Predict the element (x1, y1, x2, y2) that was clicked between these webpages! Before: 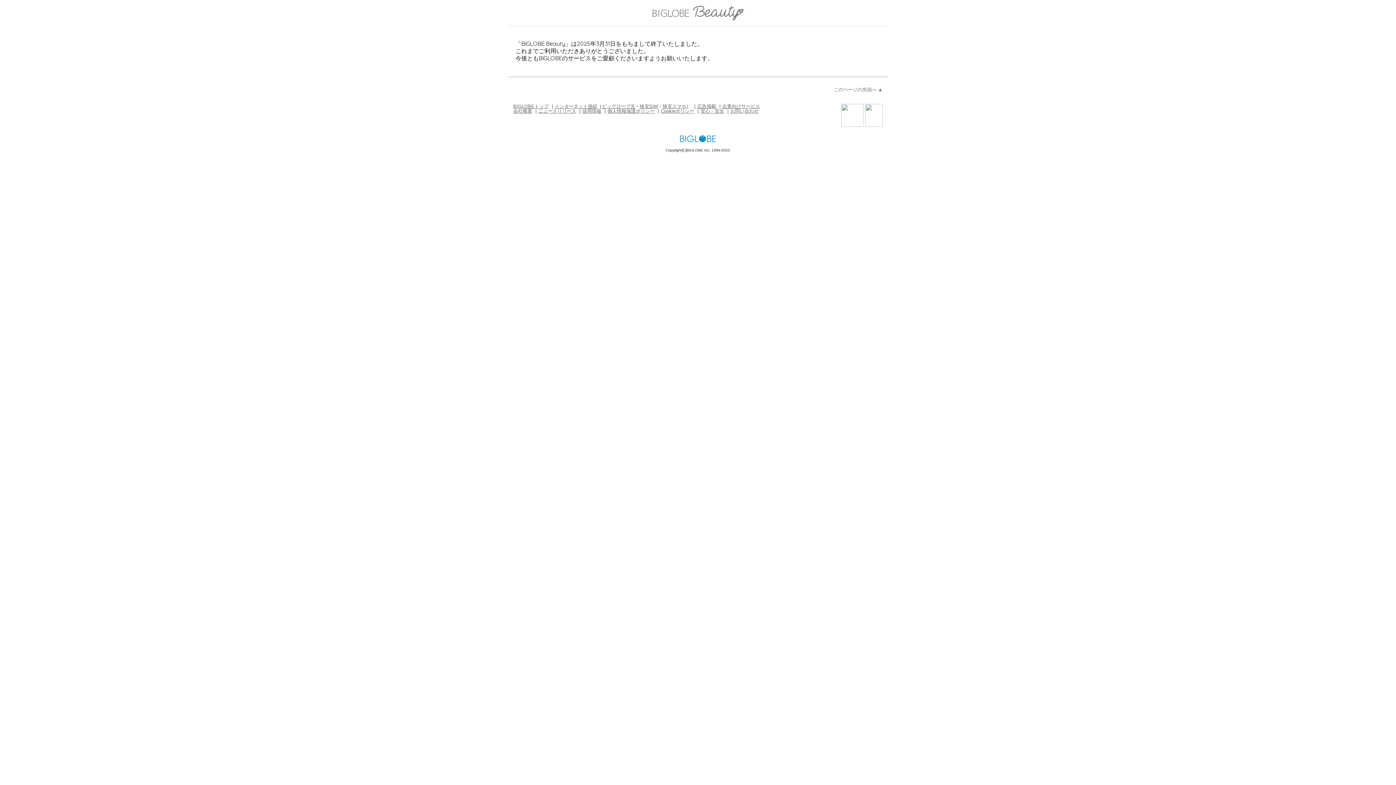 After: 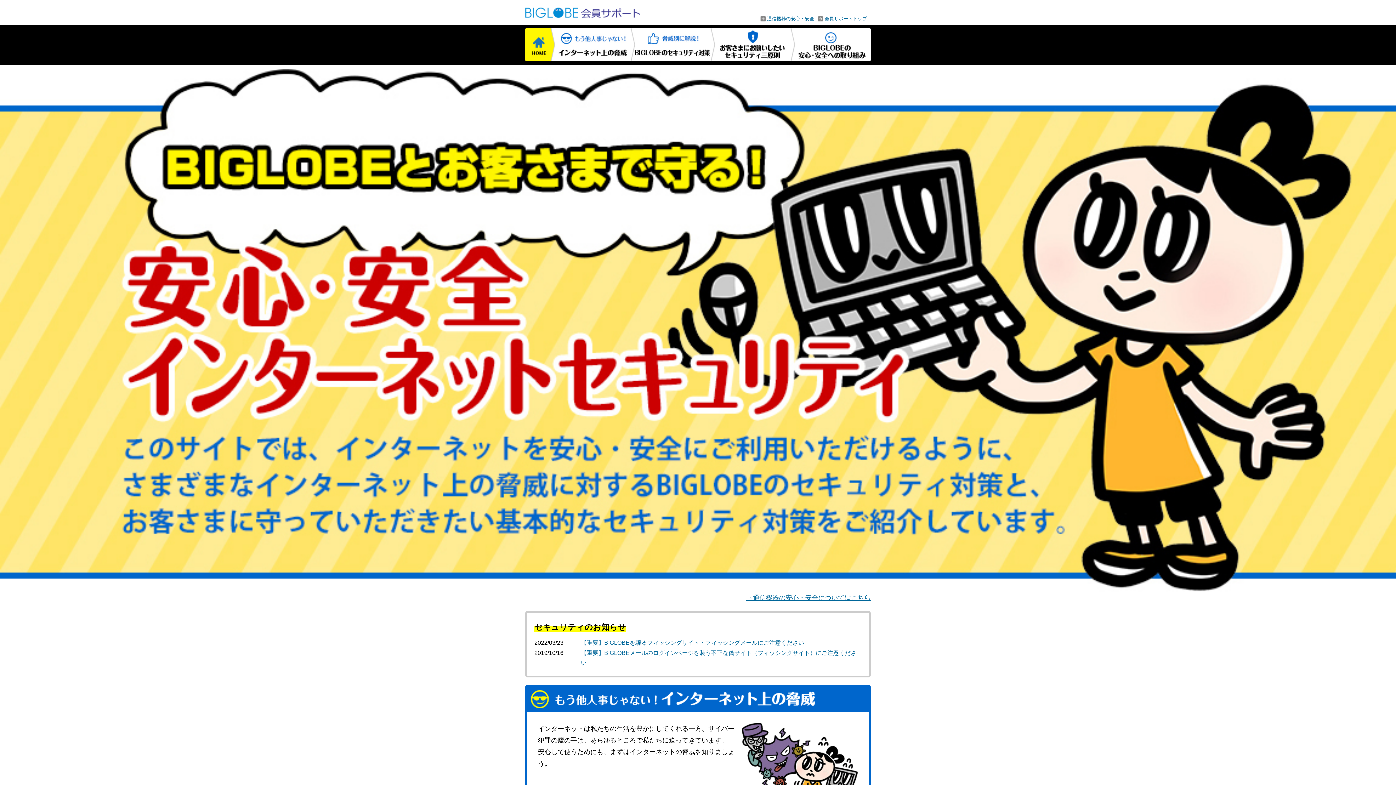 Action: bbox: (700, 108, 724, 113) label: 安心・安全